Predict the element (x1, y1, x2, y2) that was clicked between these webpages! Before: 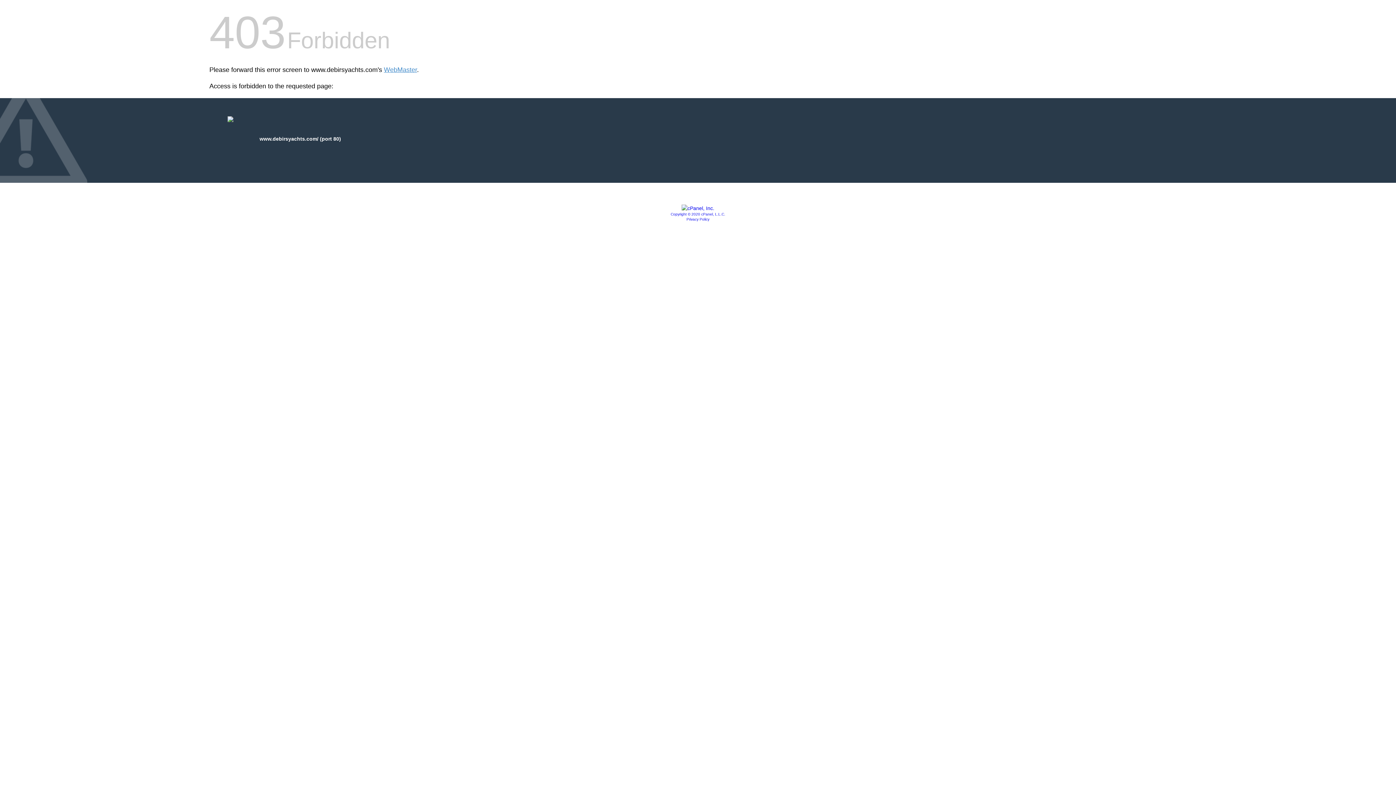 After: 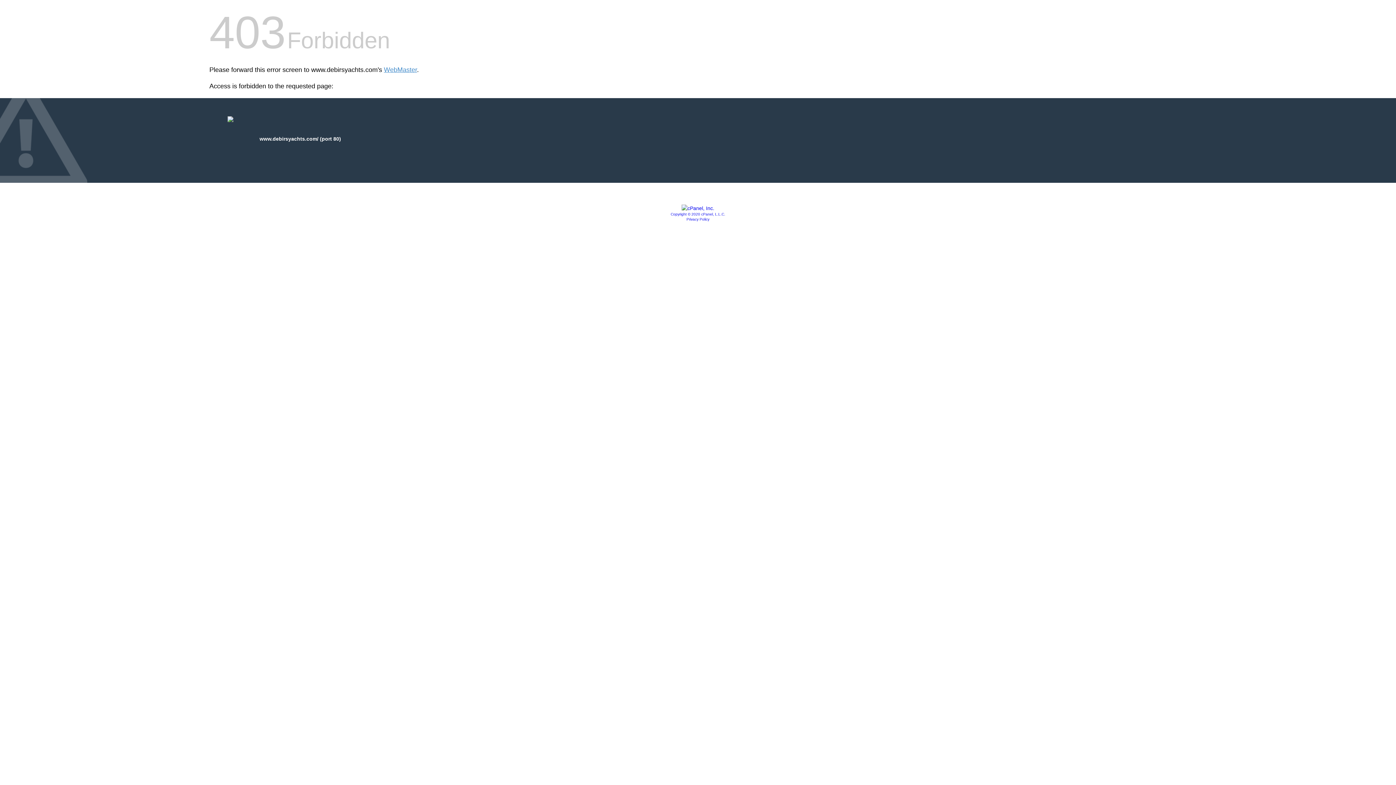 Action: bbox: (681, 205, 714, 211)